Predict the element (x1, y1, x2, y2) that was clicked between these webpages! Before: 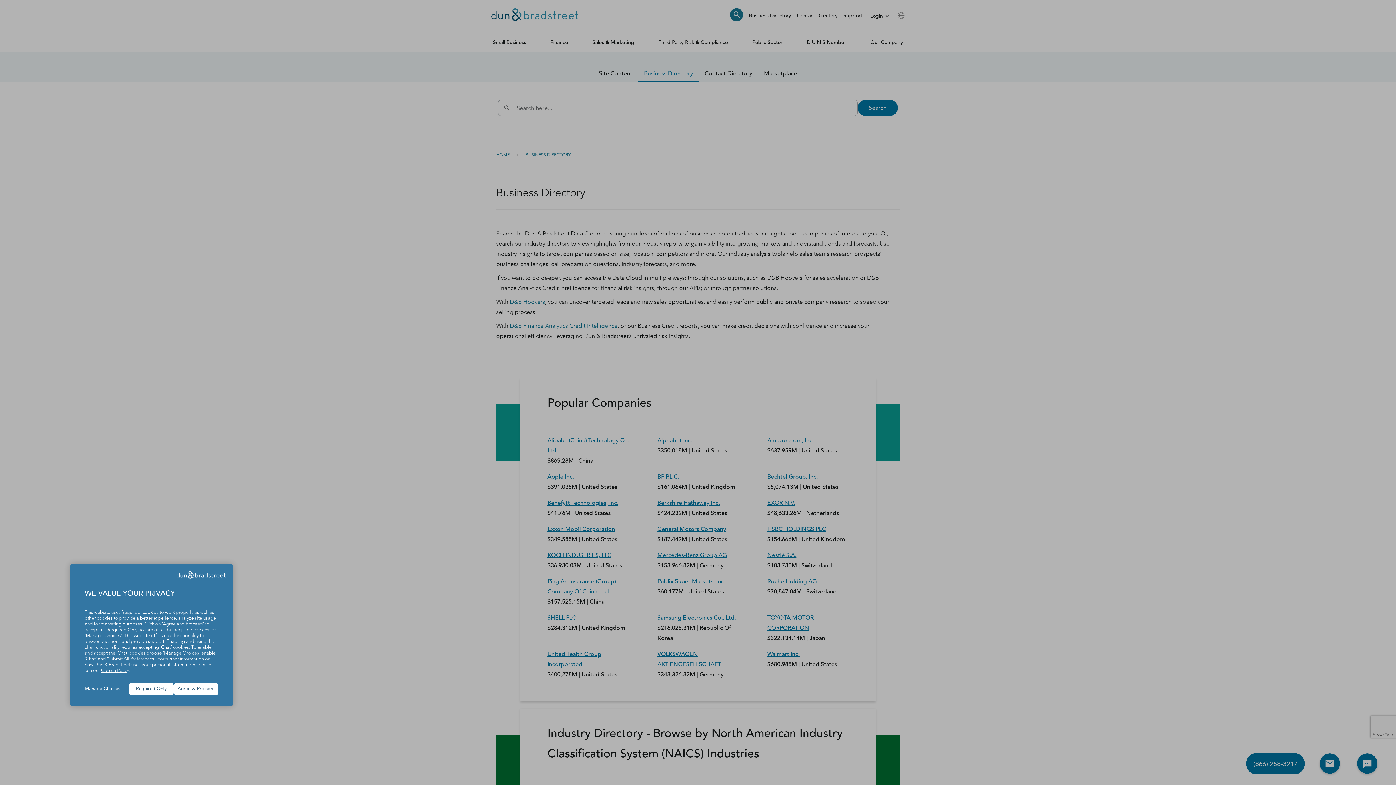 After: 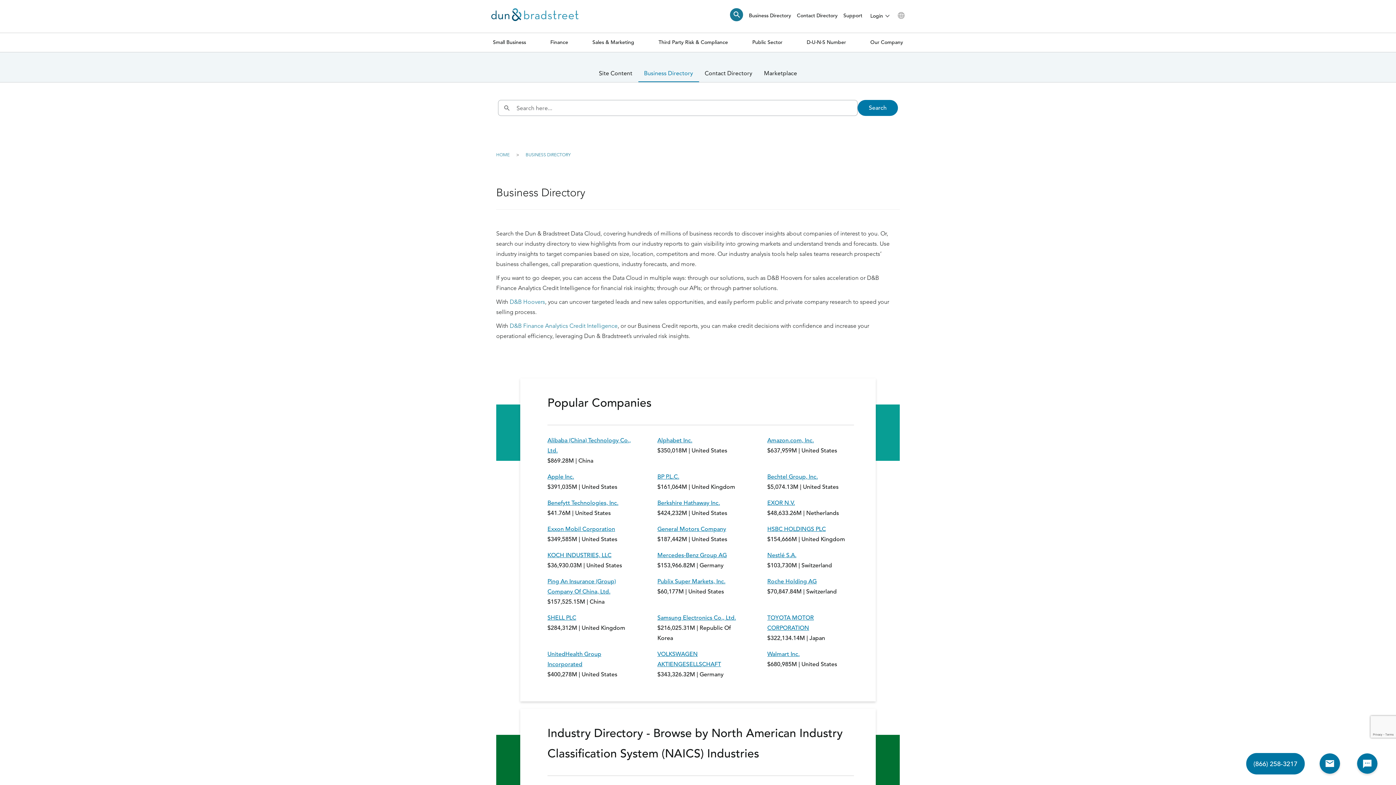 Action: bbox: (129, 683, 173, 695) label: Required Only